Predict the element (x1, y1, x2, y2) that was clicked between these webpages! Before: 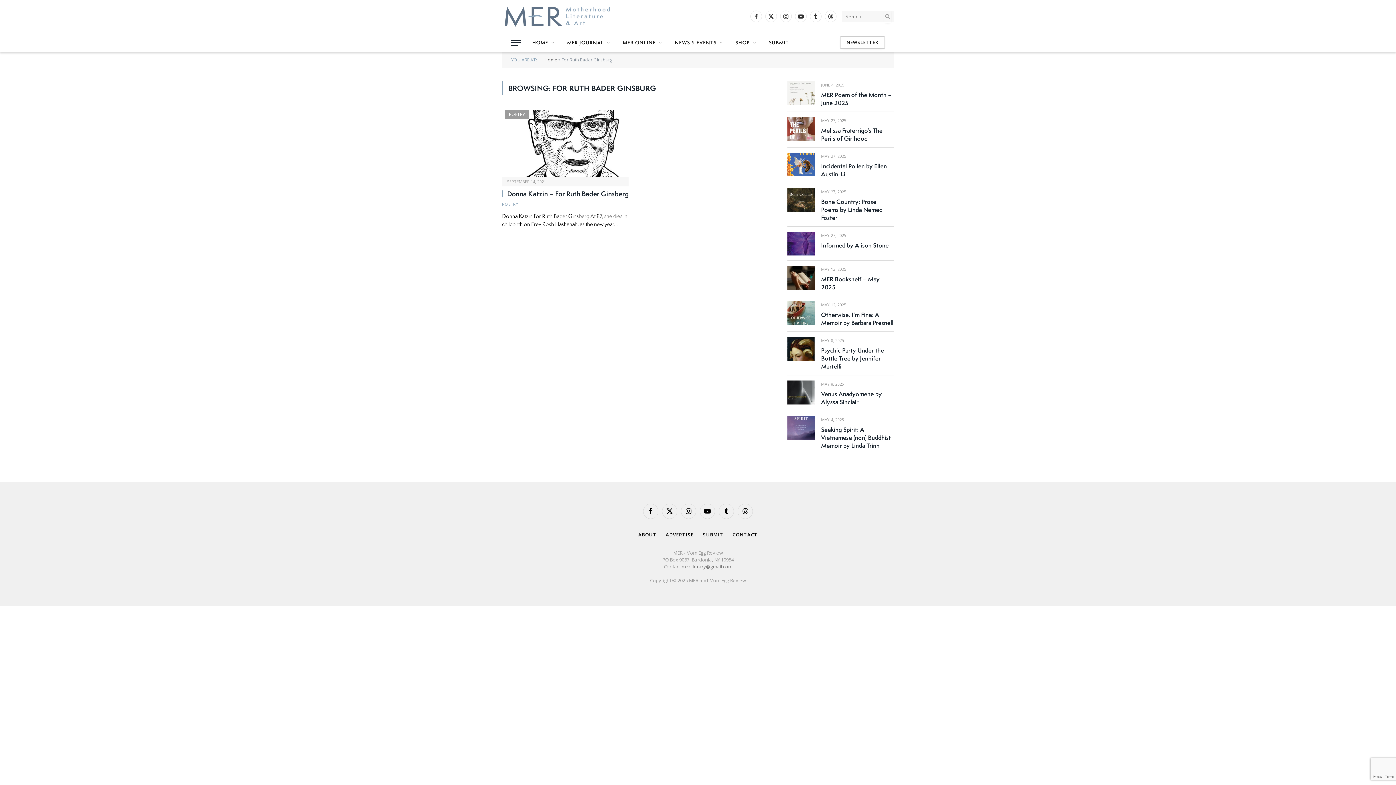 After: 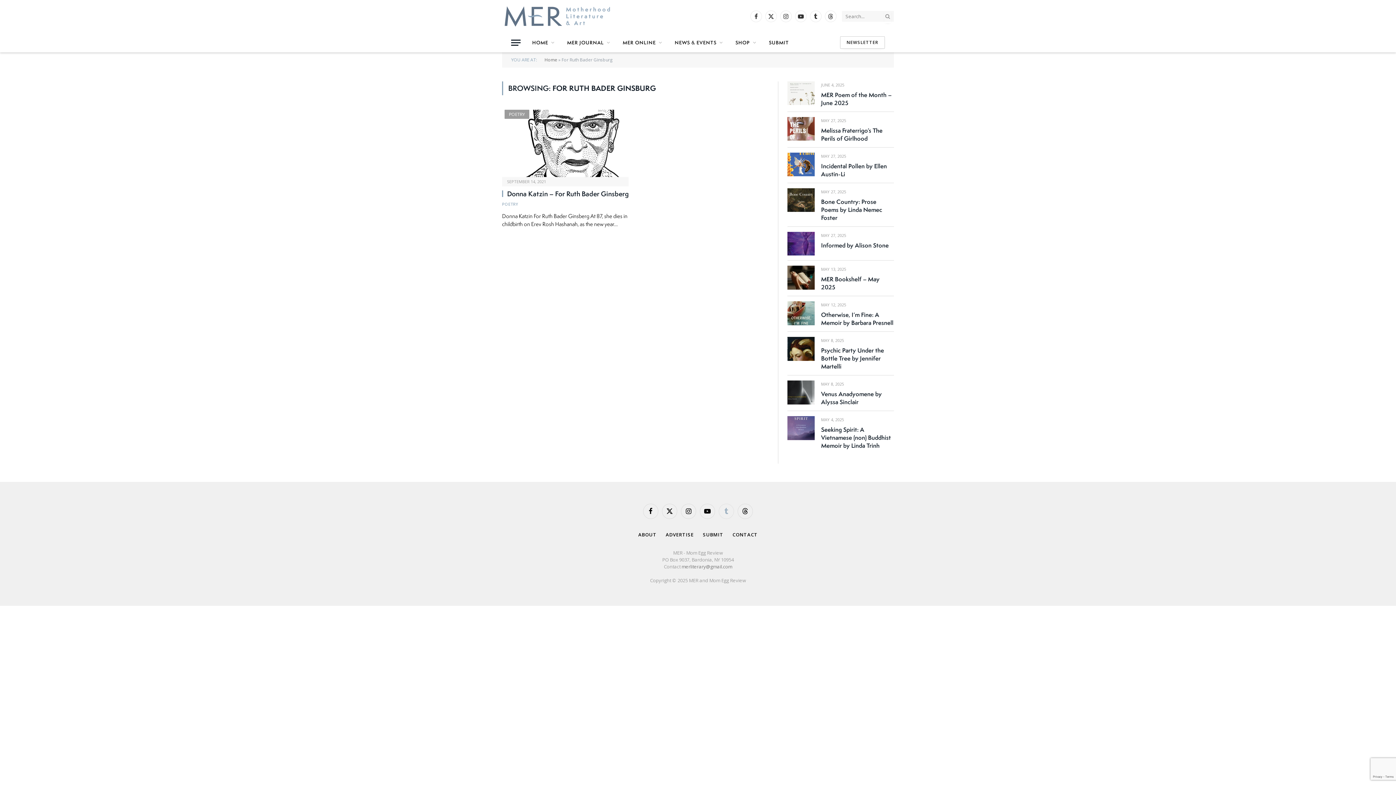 Action: bbox: (718, 504, 734, 519) label: Tumblr